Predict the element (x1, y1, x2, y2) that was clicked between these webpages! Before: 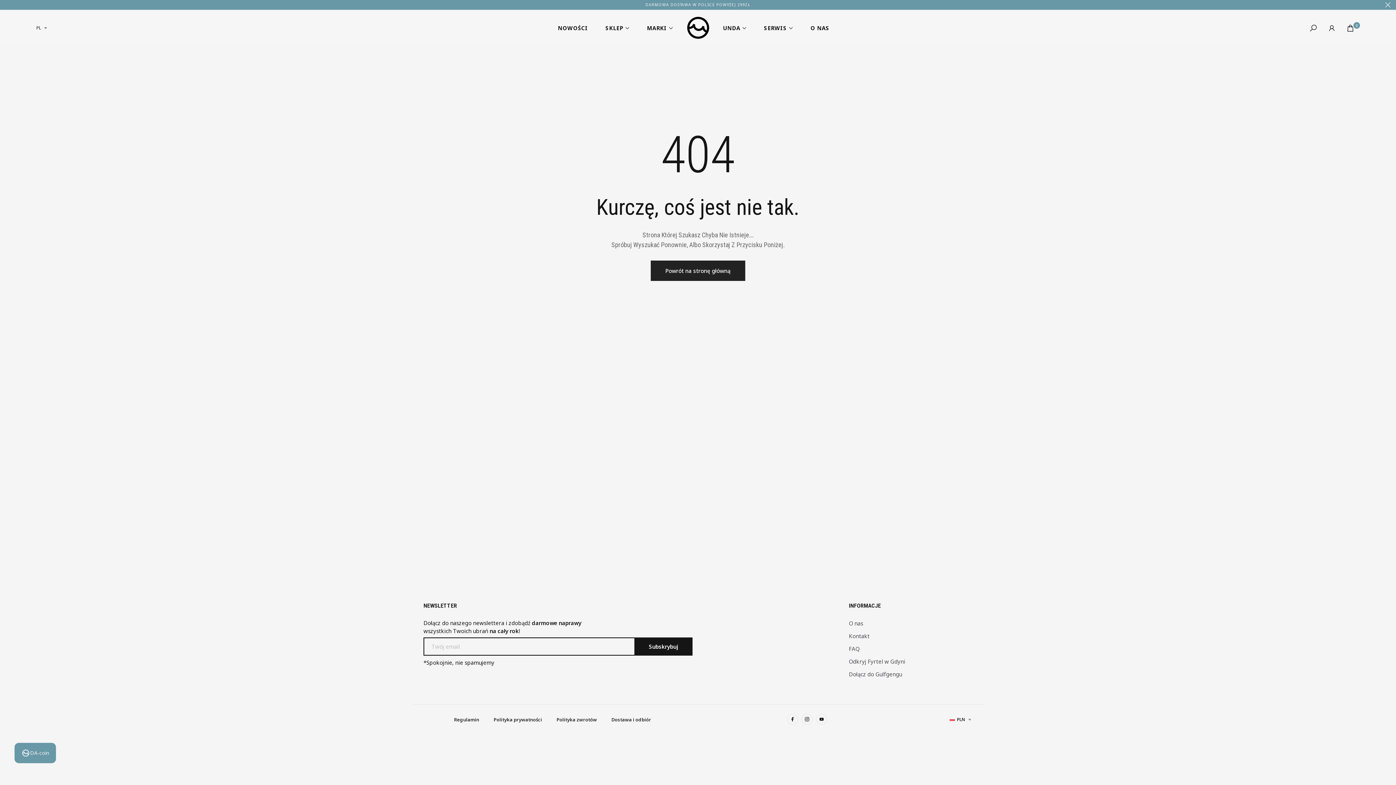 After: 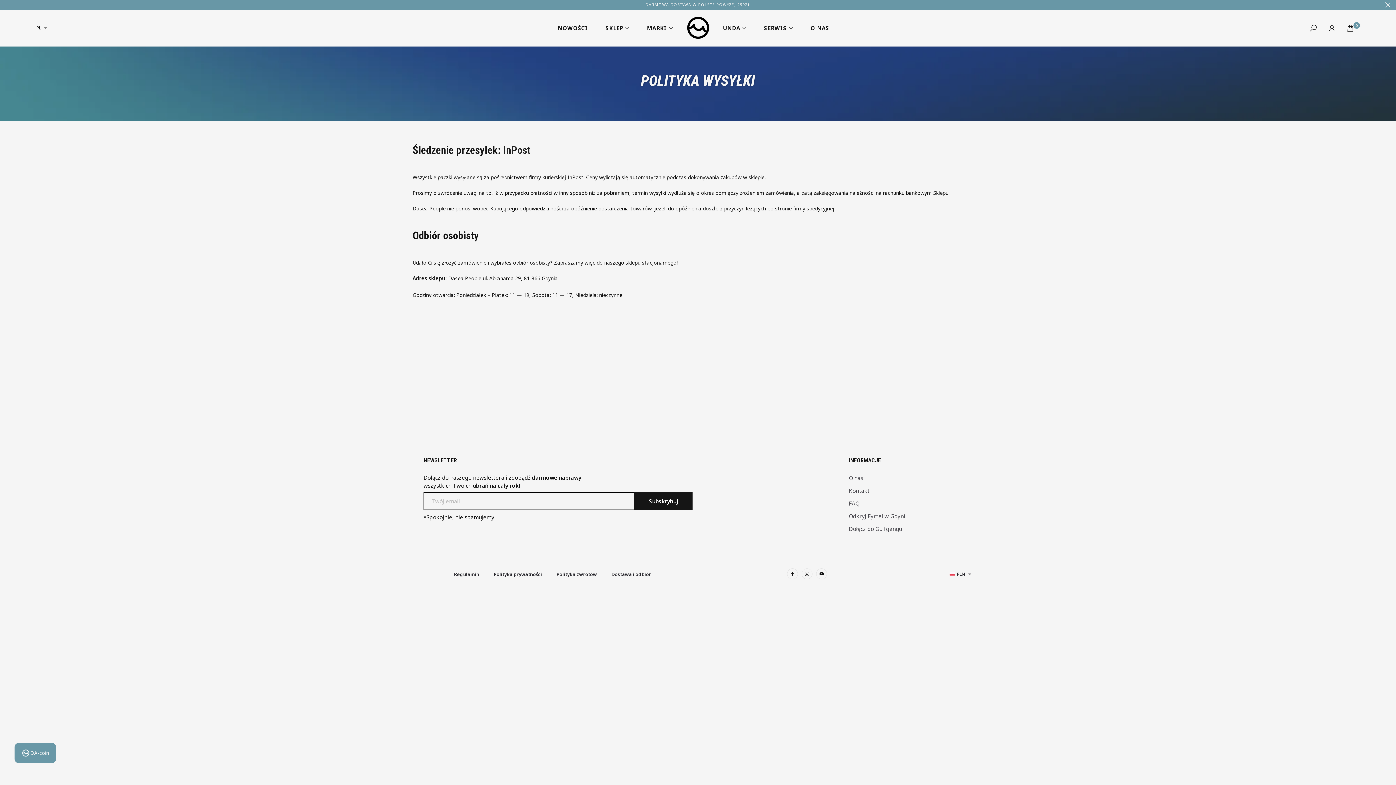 Action: bbox: (611, 716, 651, 723) label: Dostawa i odbiór